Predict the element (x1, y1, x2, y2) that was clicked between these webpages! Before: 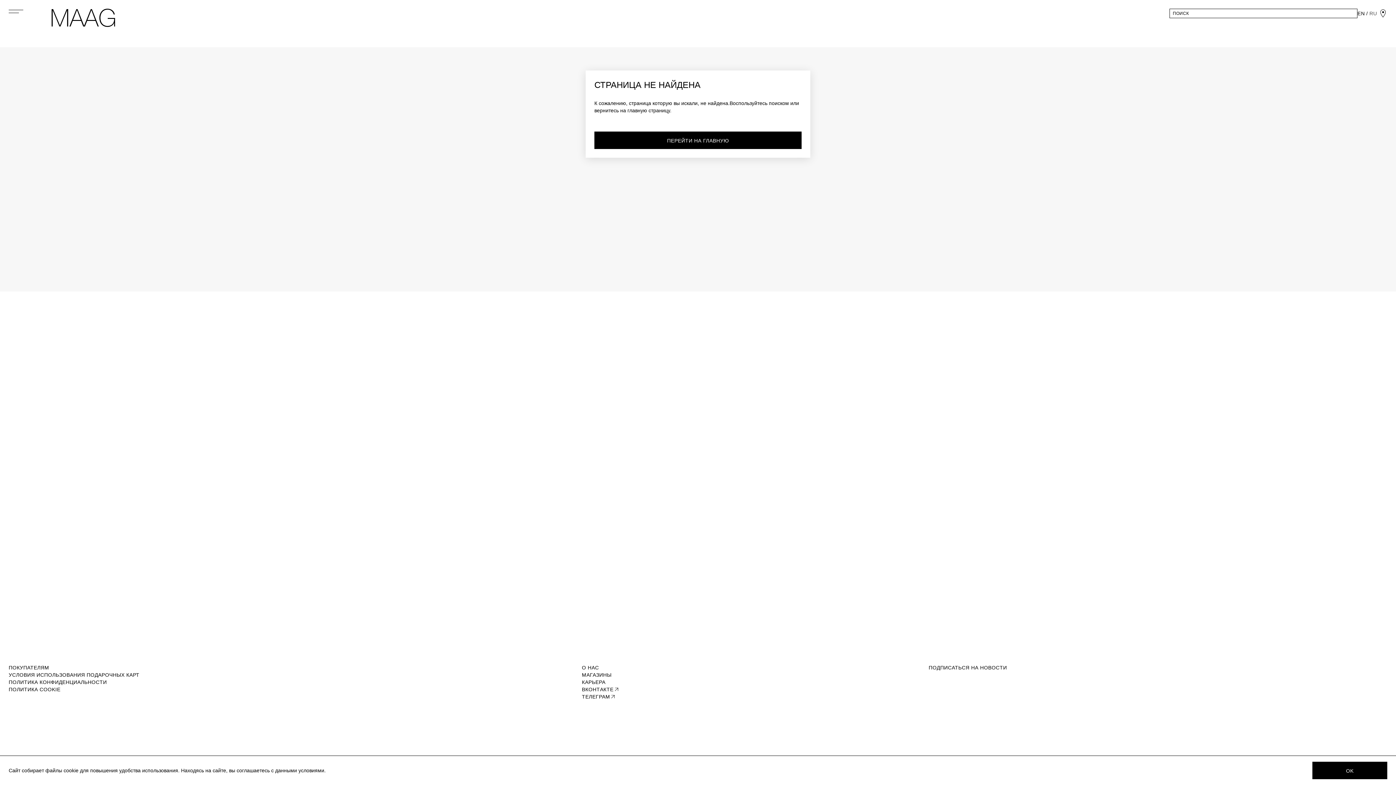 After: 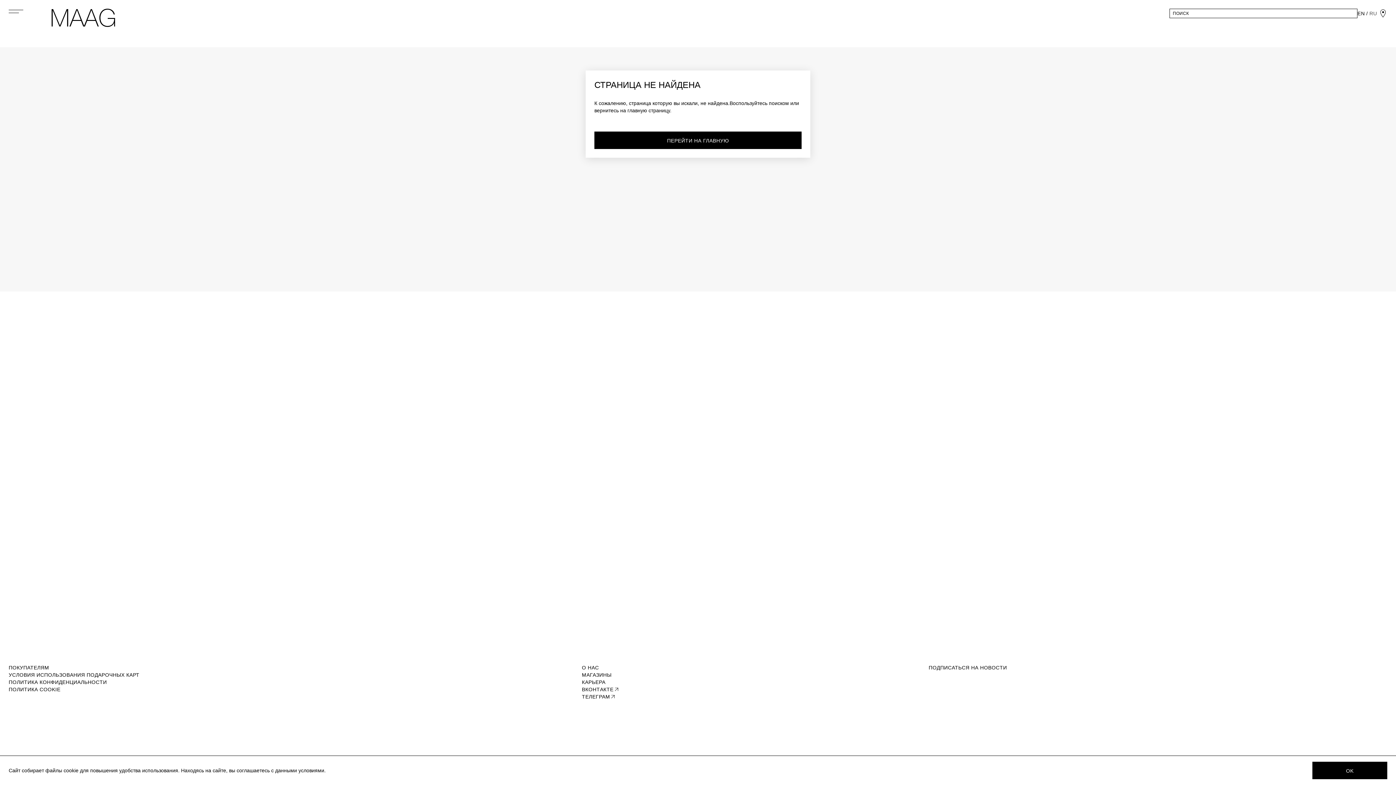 Action: bbox: (8, 671, 139, 678) label: УСЛОВИЯ ИСПОЛЬЗОВАНИЯ ПОДАРОЧНЫХ КАРТ